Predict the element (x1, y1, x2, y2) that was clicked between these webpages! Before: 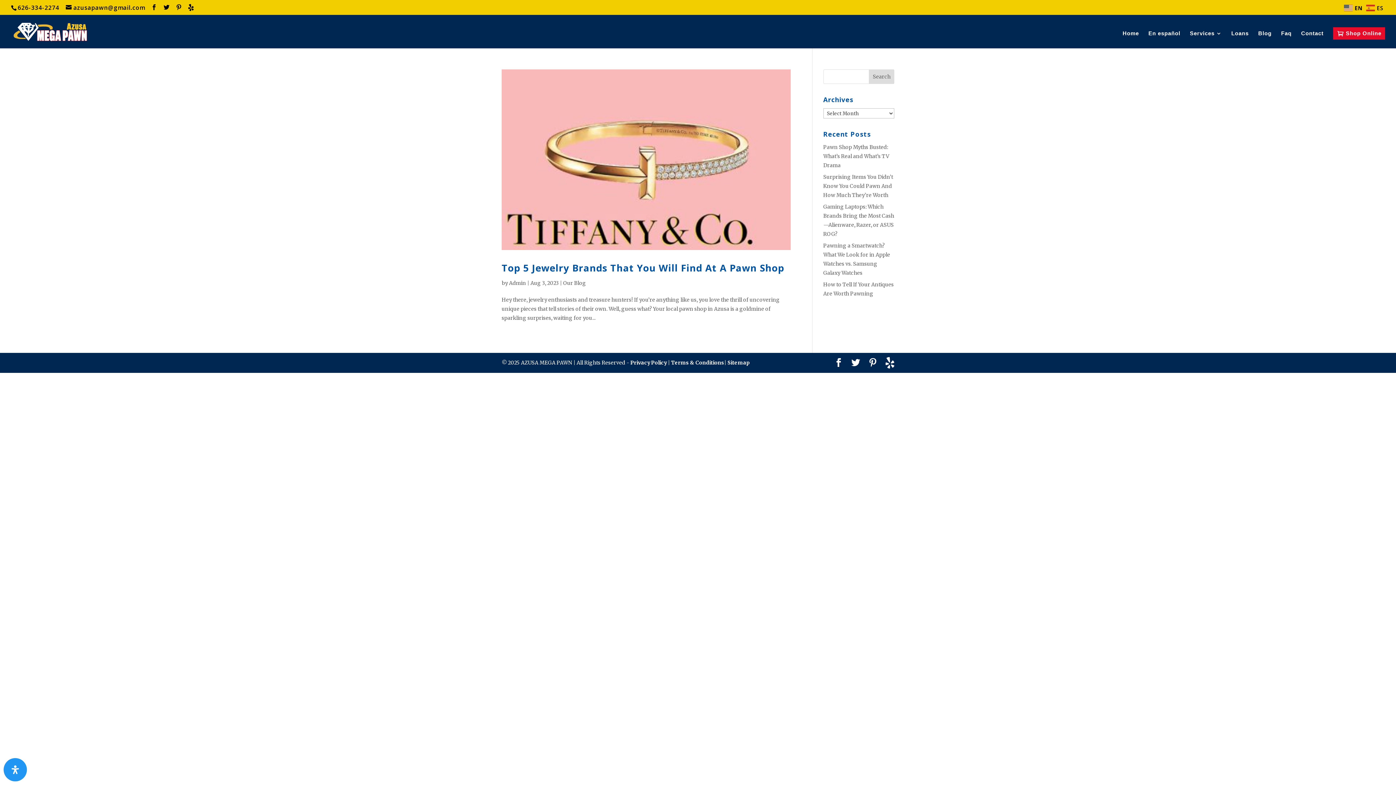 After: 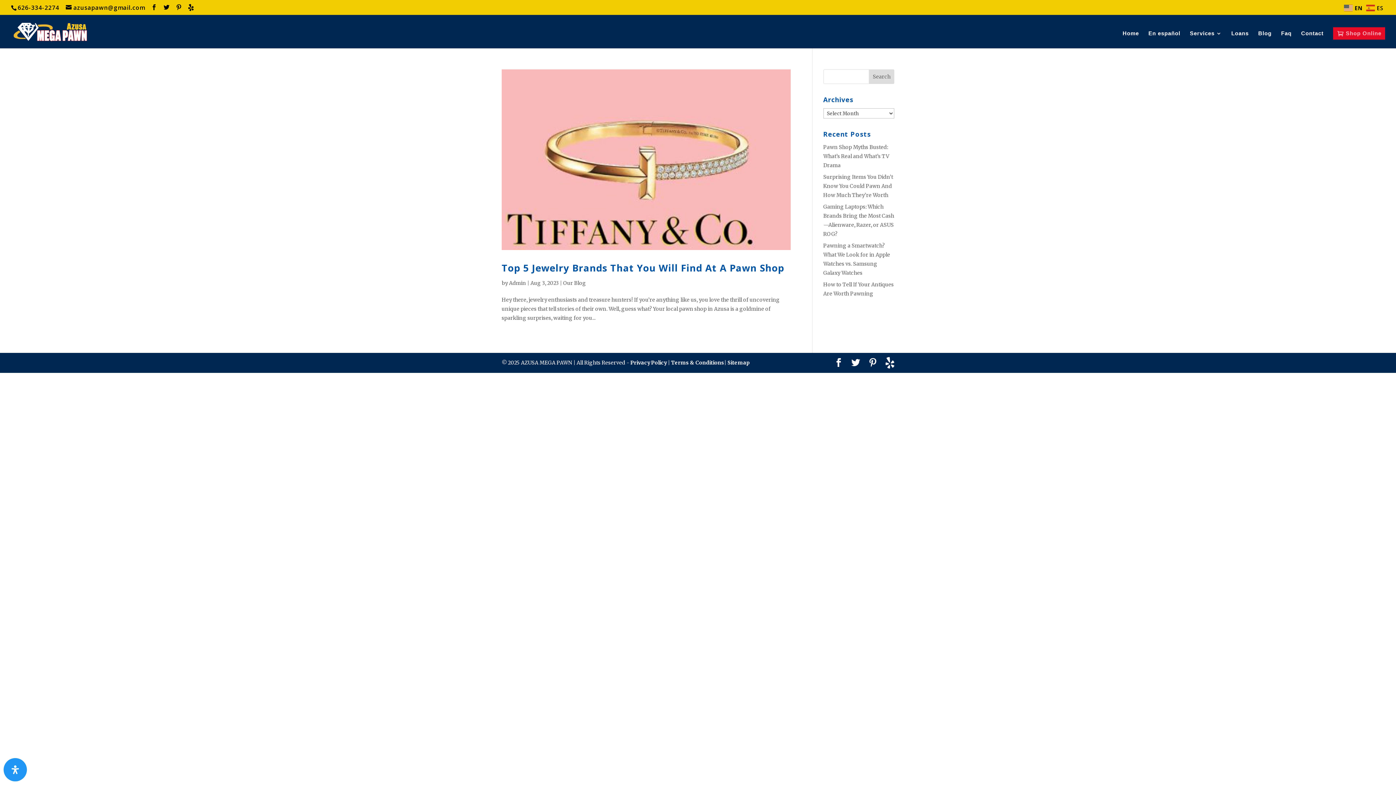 Action: bbox: (1333, 27, 1385, 39) label: Shop Online